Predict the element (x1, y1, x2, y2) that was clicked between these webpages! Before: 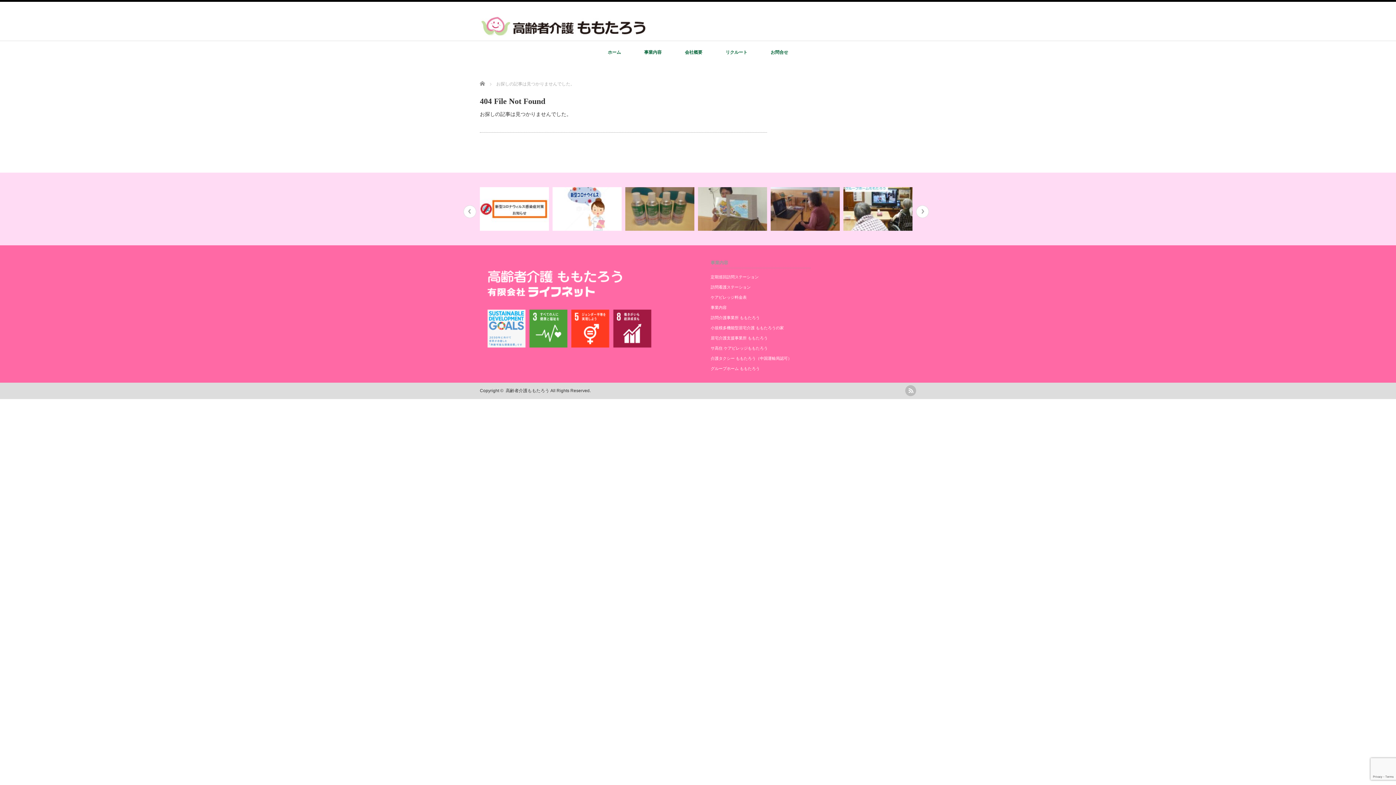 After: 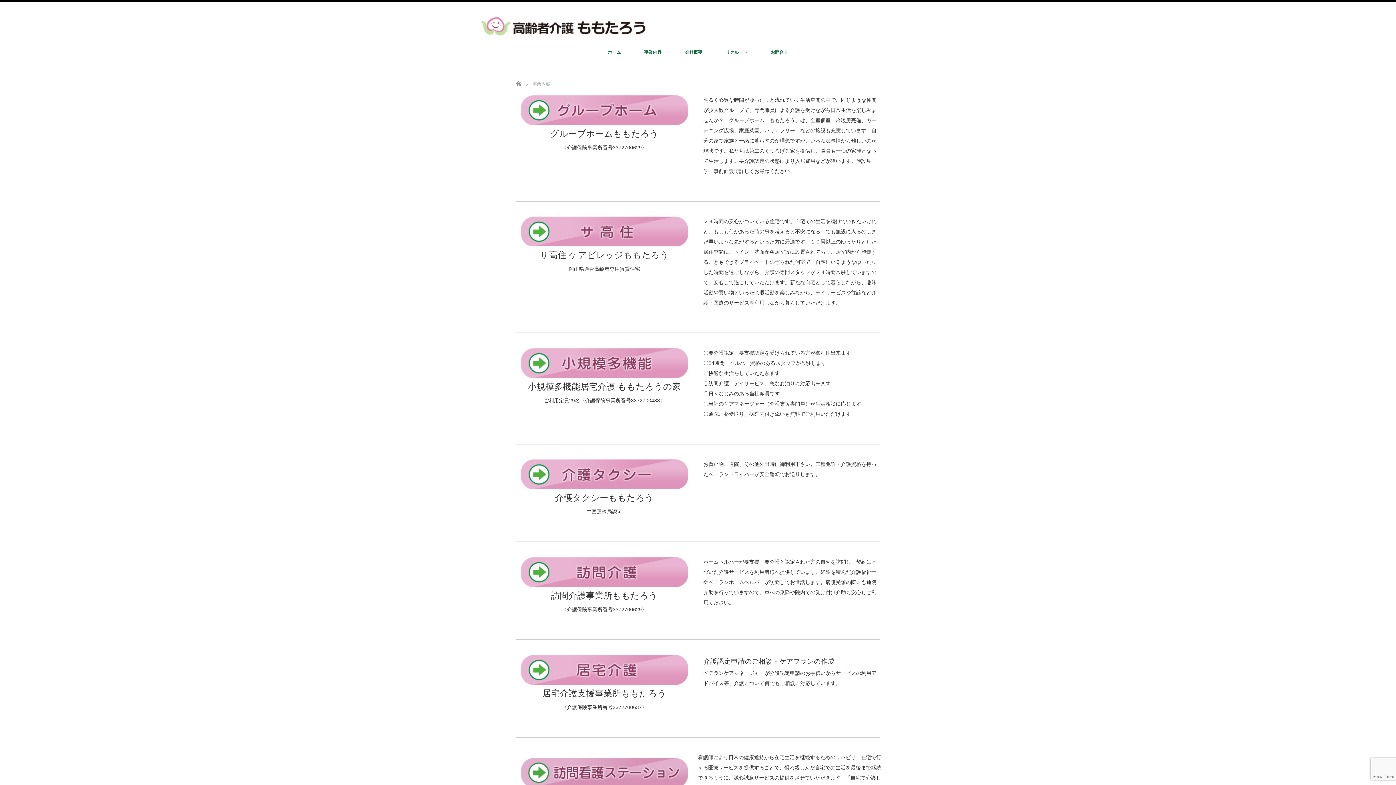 Action: bbox: (710, 305, 726, 309) label: 事業内容